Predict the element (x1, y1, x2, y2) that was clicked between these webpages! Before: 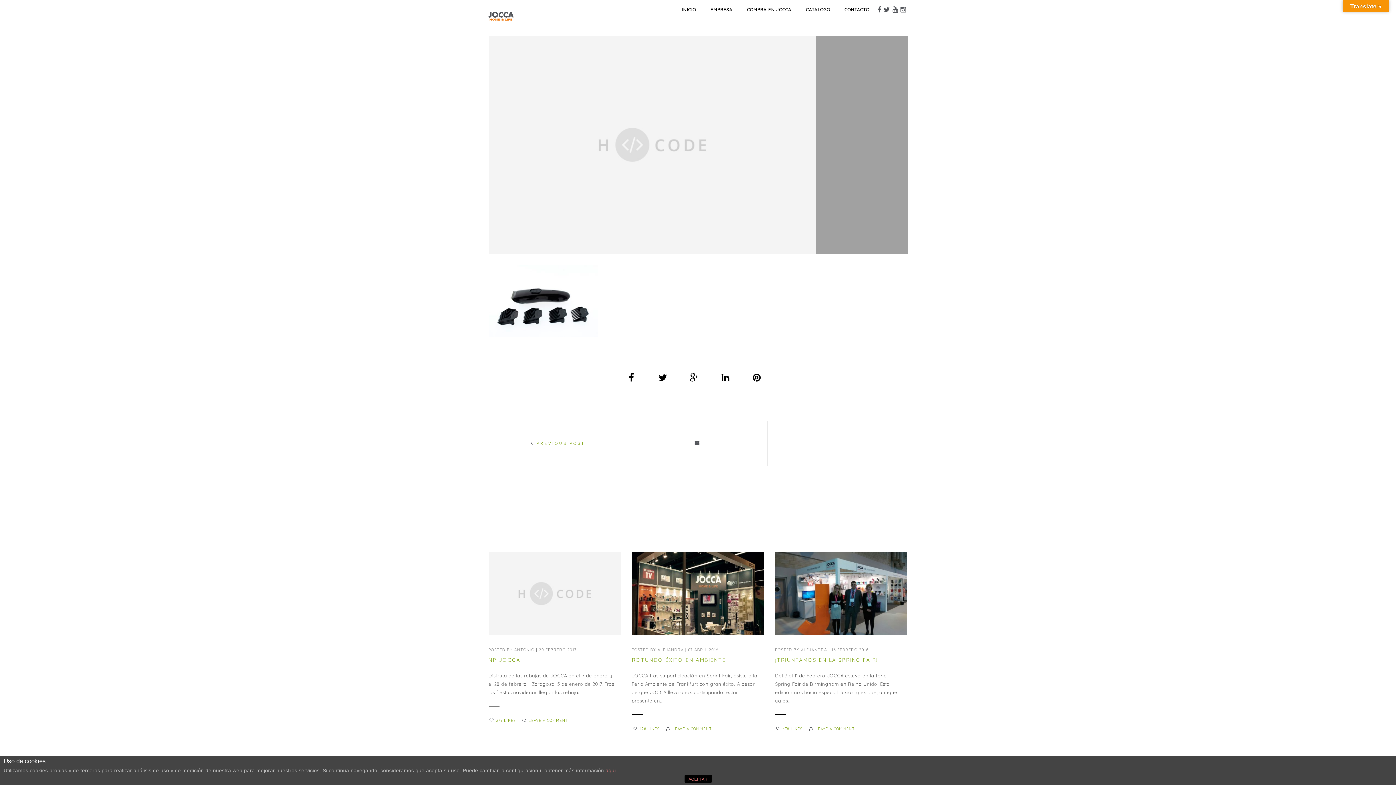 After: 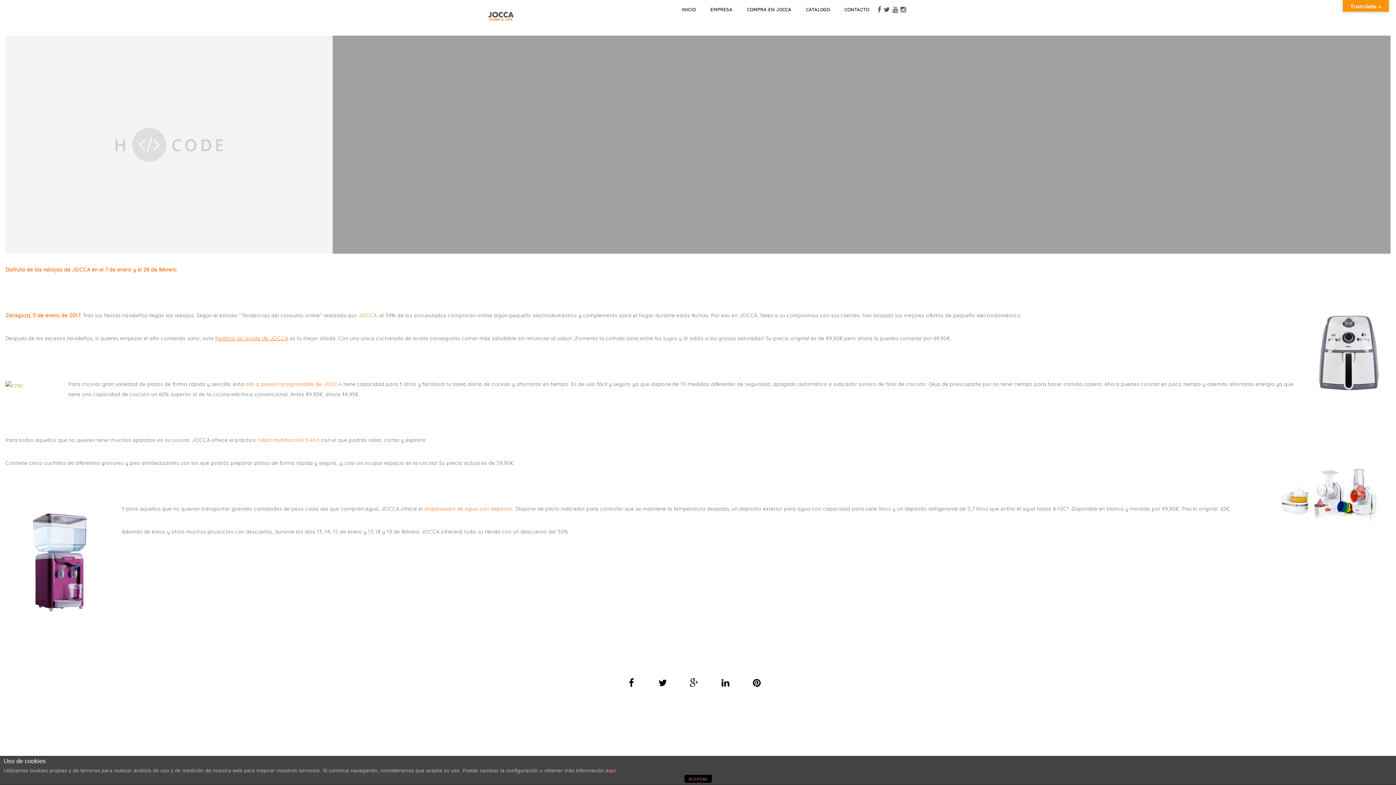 Action: label: NP JOCCA bbox: (488, 656, 621, 664)